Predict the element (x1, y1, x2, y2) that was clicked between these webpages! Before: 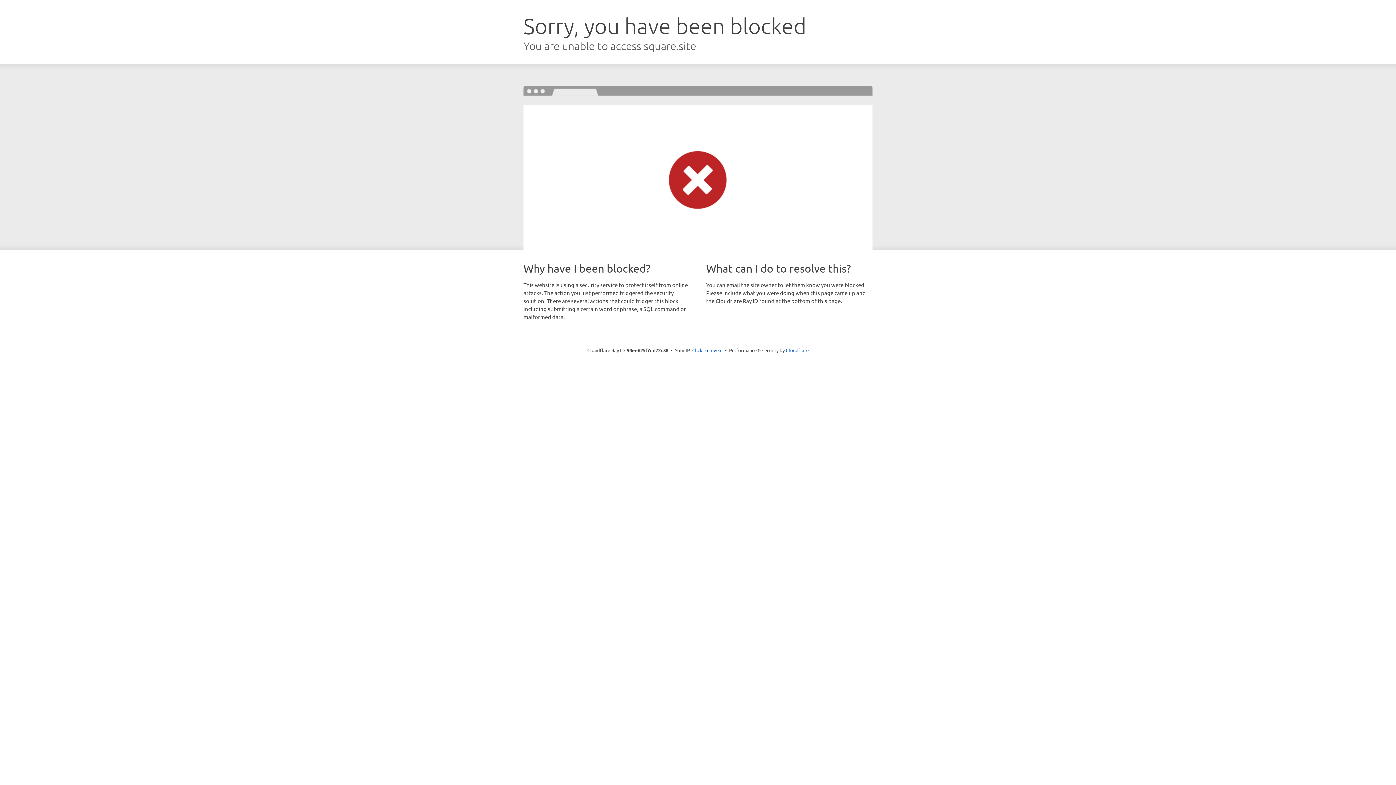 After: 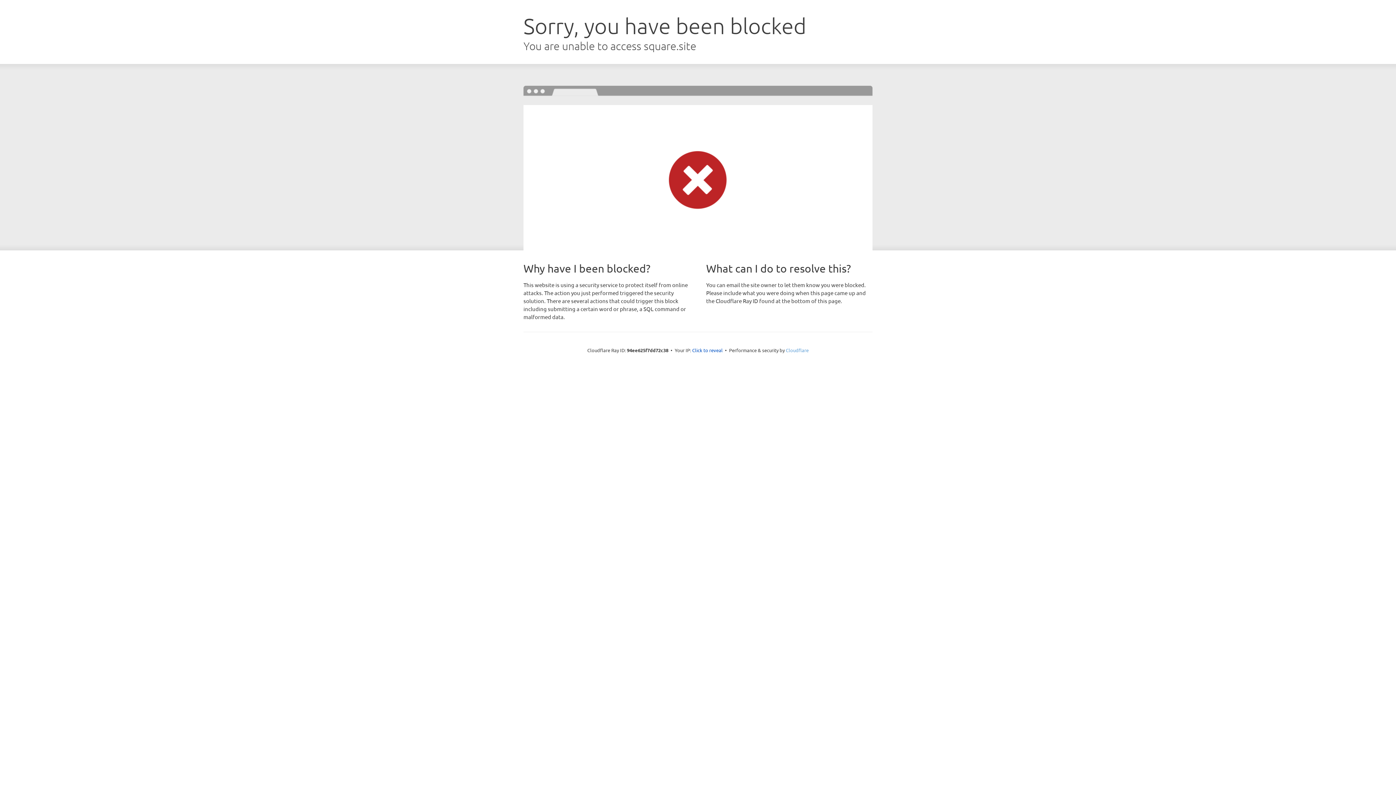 Action: bbox: (786, 347, 808, 353) label: Cloudflare